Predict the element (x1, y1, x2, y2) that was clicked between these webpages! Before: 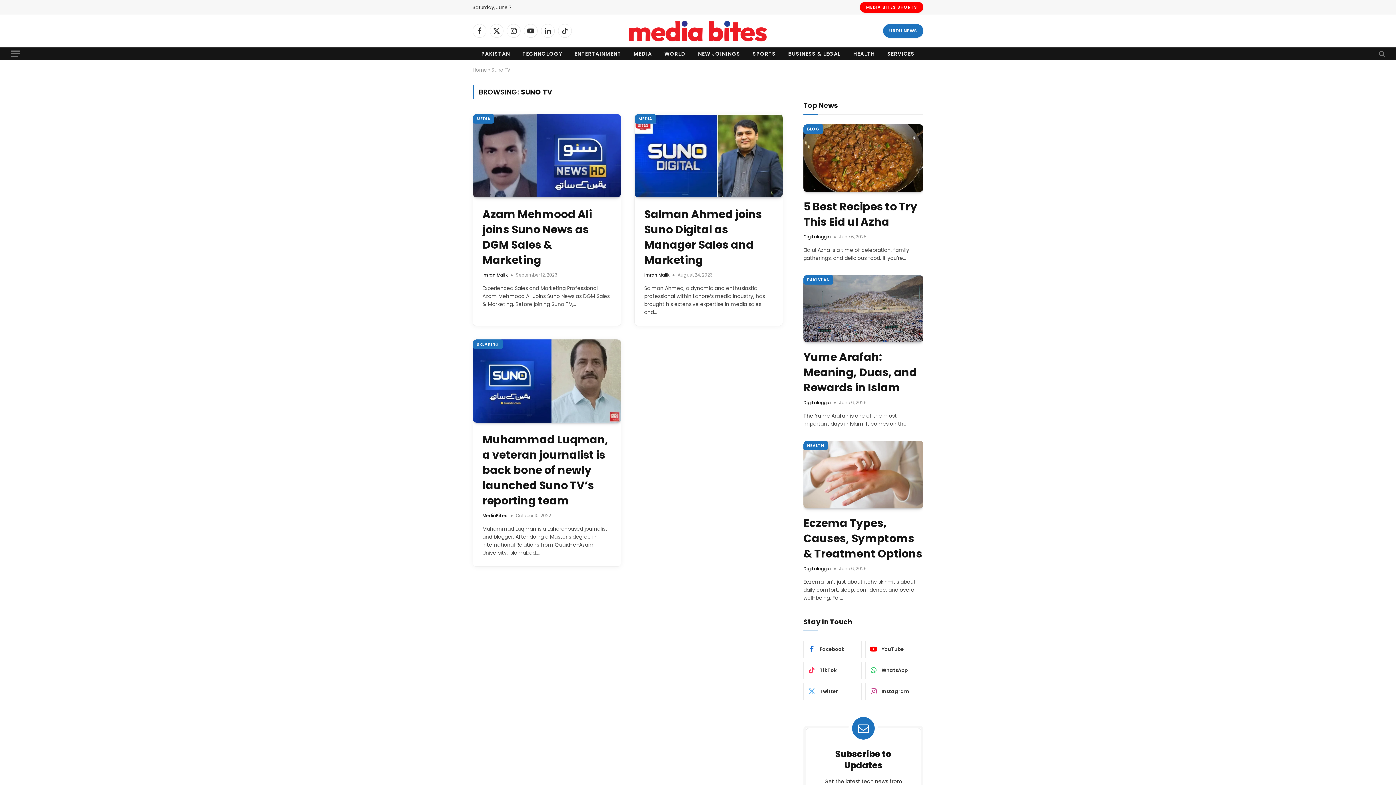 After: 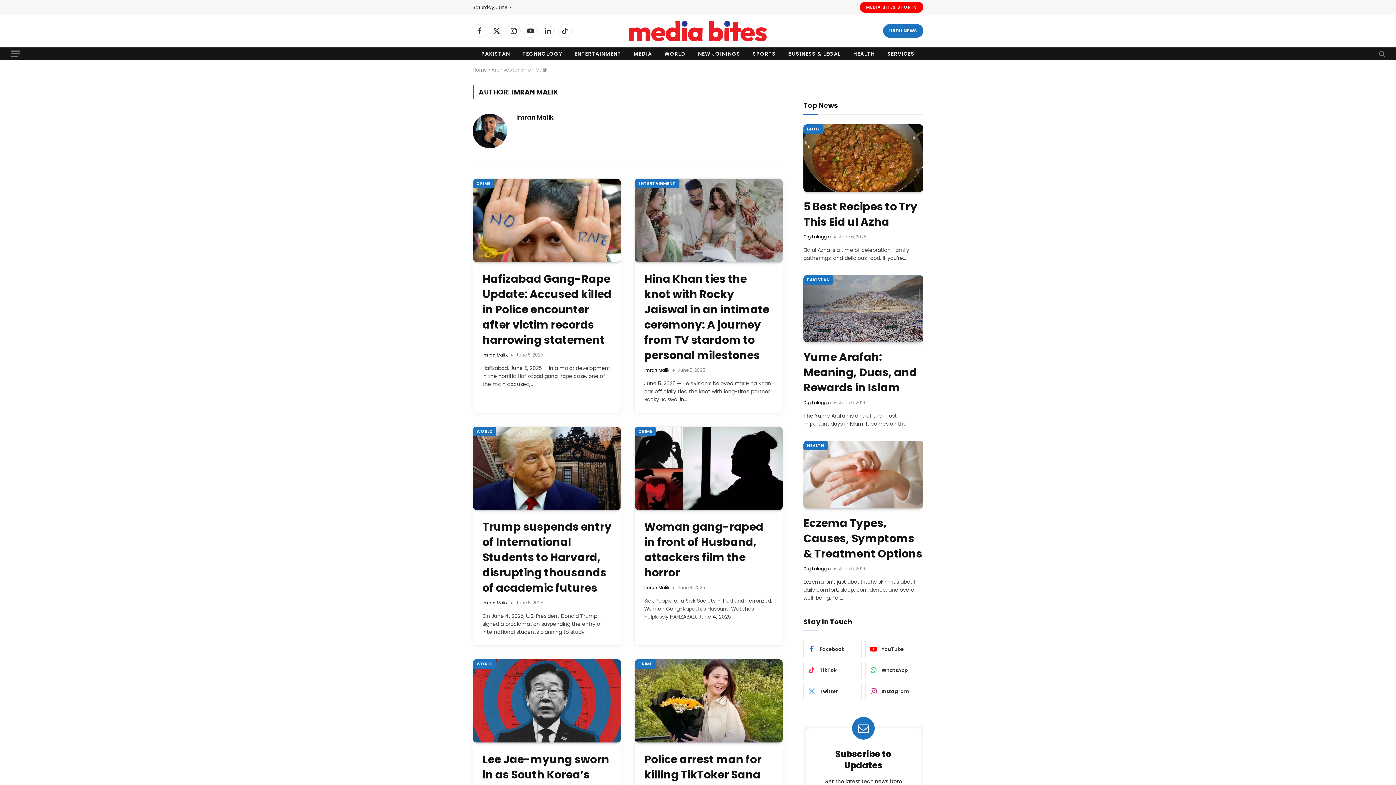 Action: bbox: (482, 271, 507, 278) label: Imran Malik